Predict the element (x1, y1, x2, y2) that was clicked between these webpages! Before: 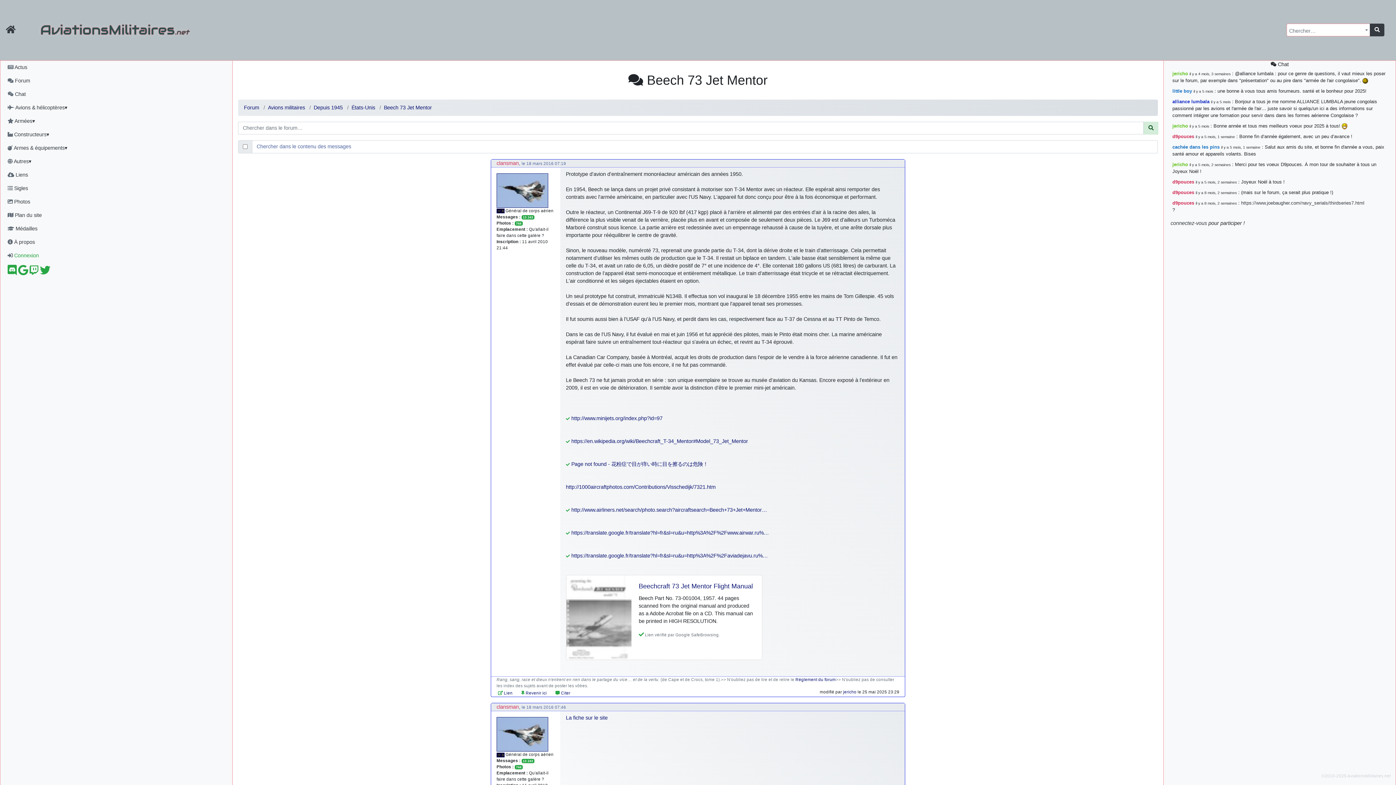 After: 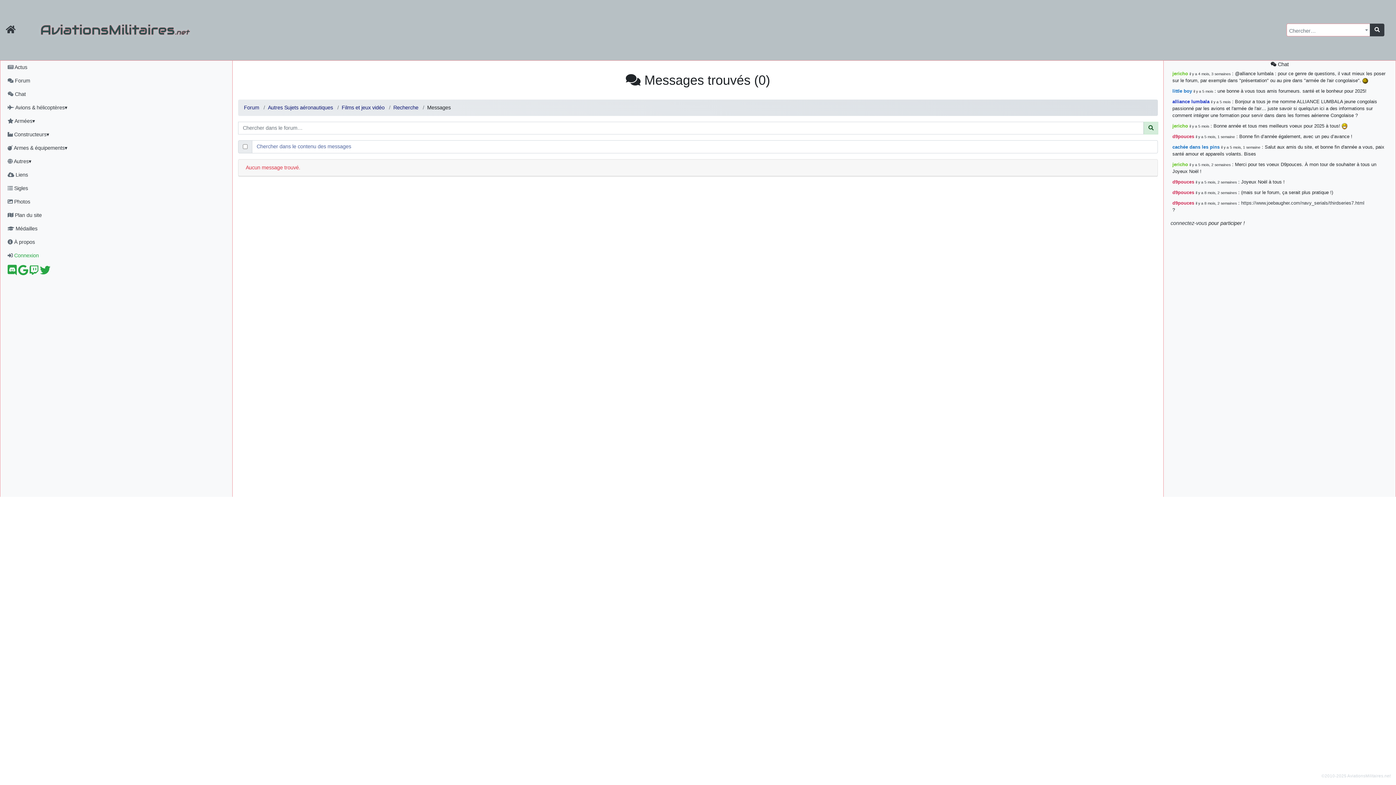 Action: bbox: (1143, 121, 1158, 134)